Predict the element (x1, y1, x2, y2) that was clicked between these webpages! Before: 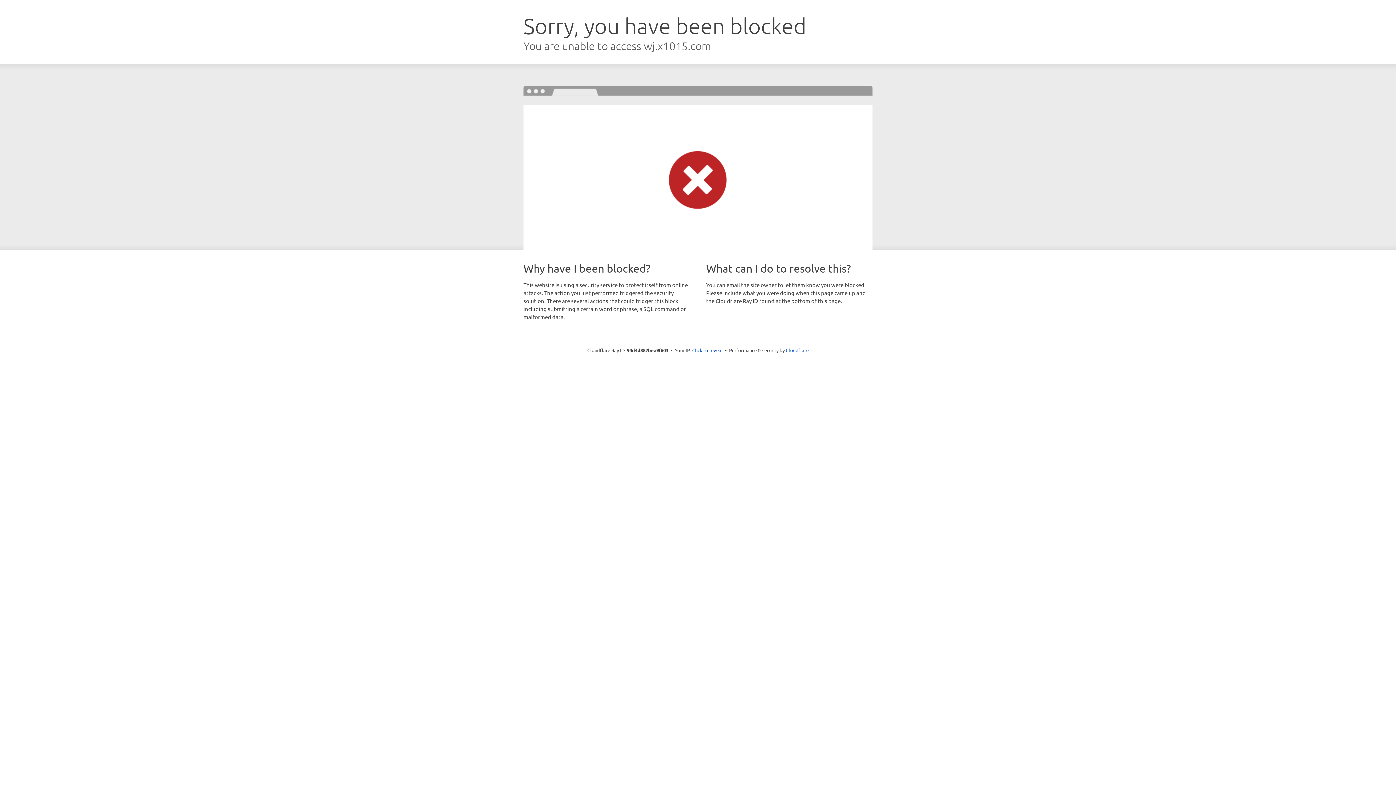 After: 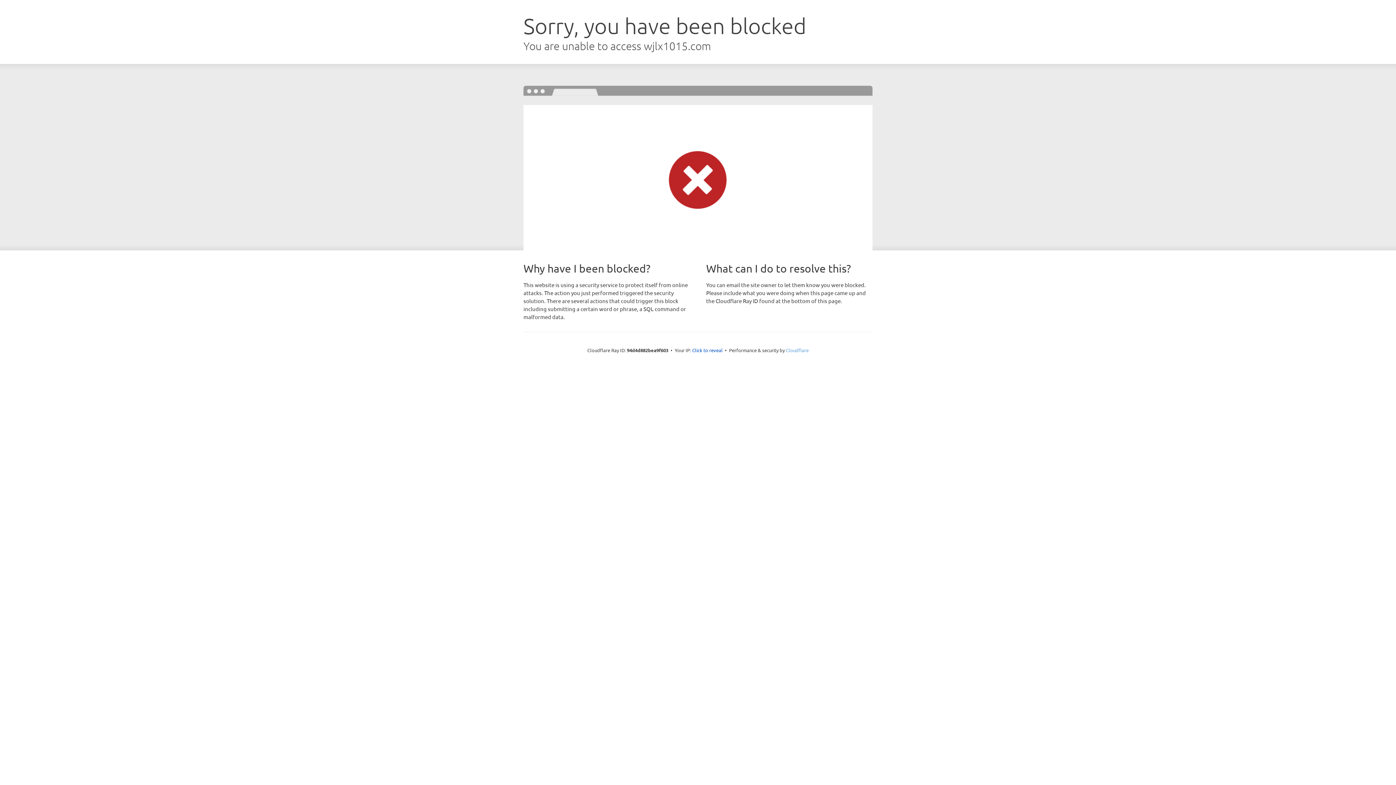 Action: label: Cloudflare bbox: (786, 347, 808, 353)